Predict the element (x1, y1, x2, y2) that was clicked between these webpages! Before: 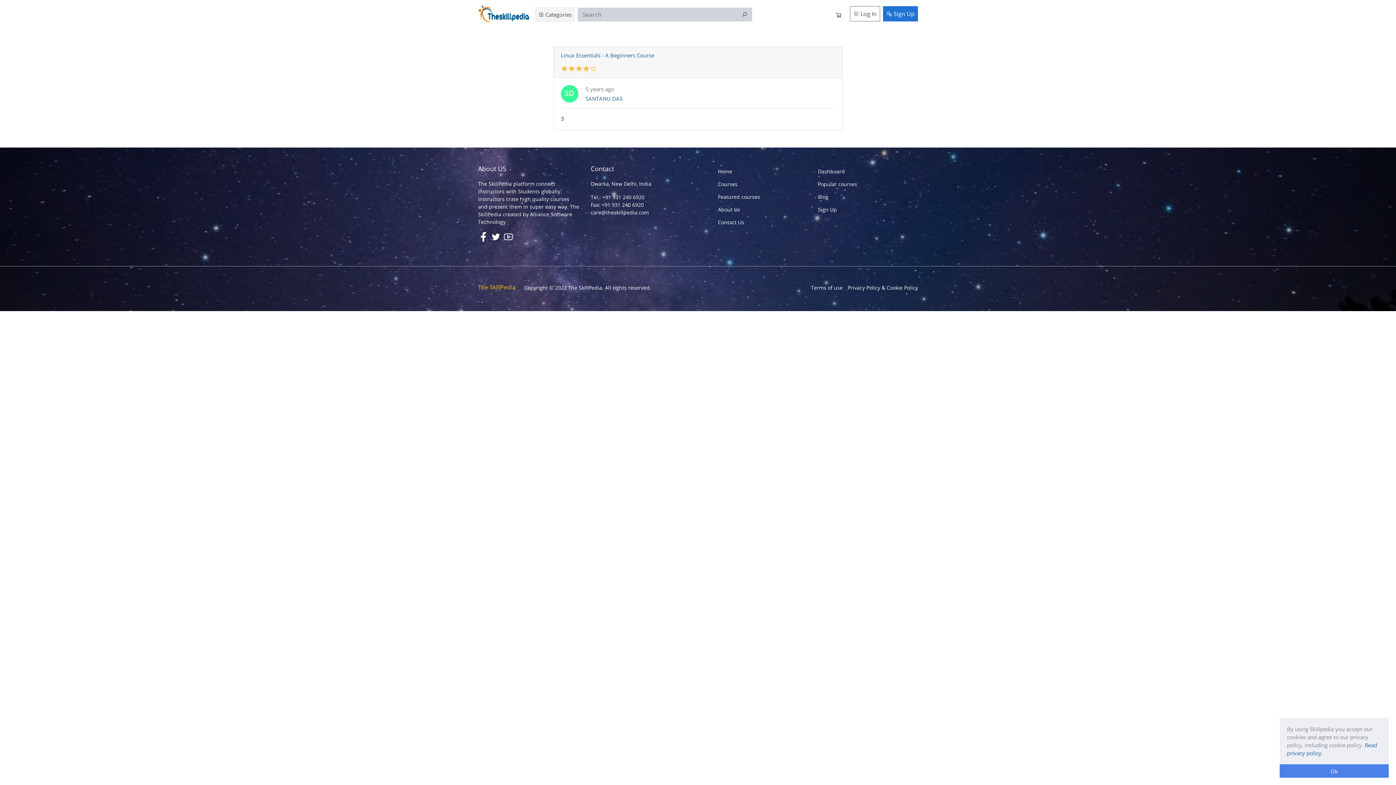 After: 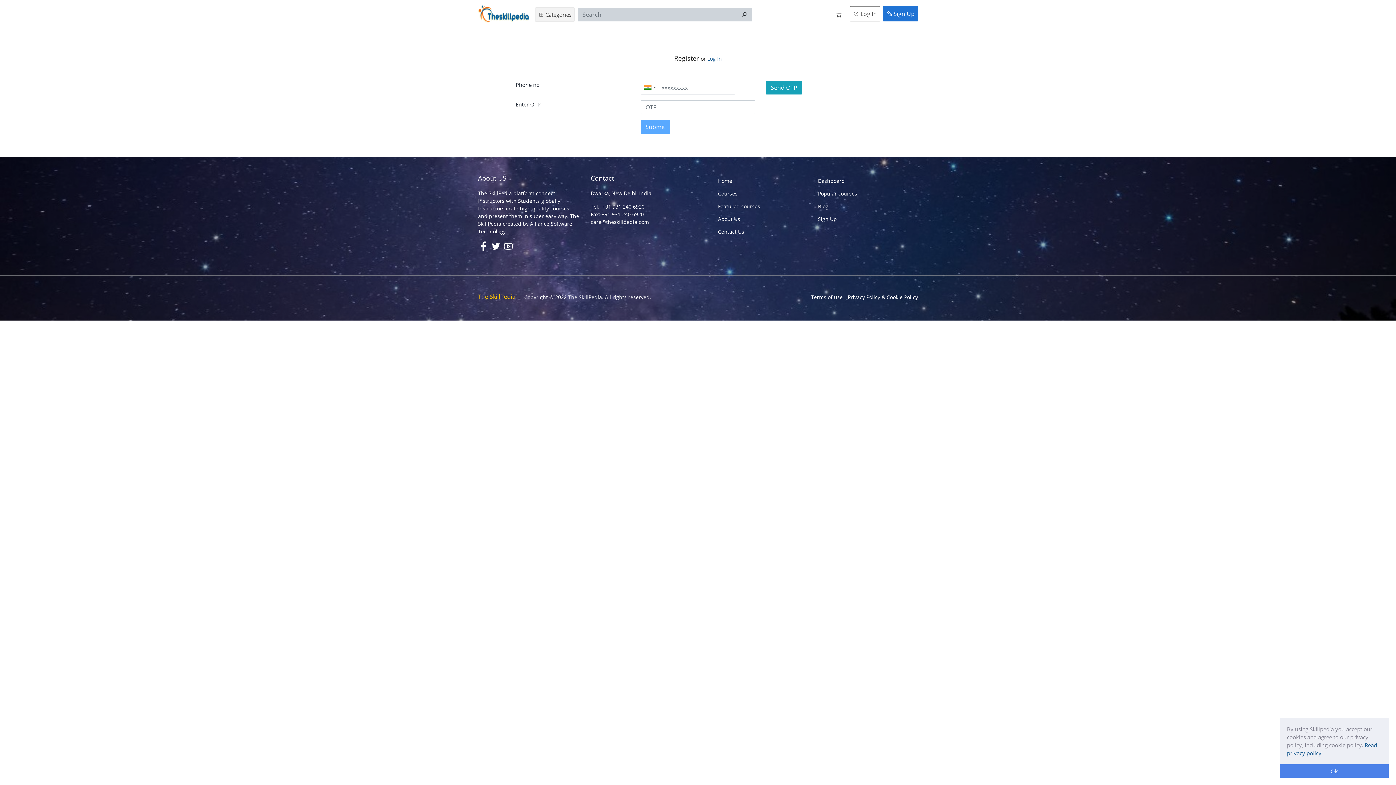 Action: label:  Sign Up bbox: (883, 6, 918, 21)